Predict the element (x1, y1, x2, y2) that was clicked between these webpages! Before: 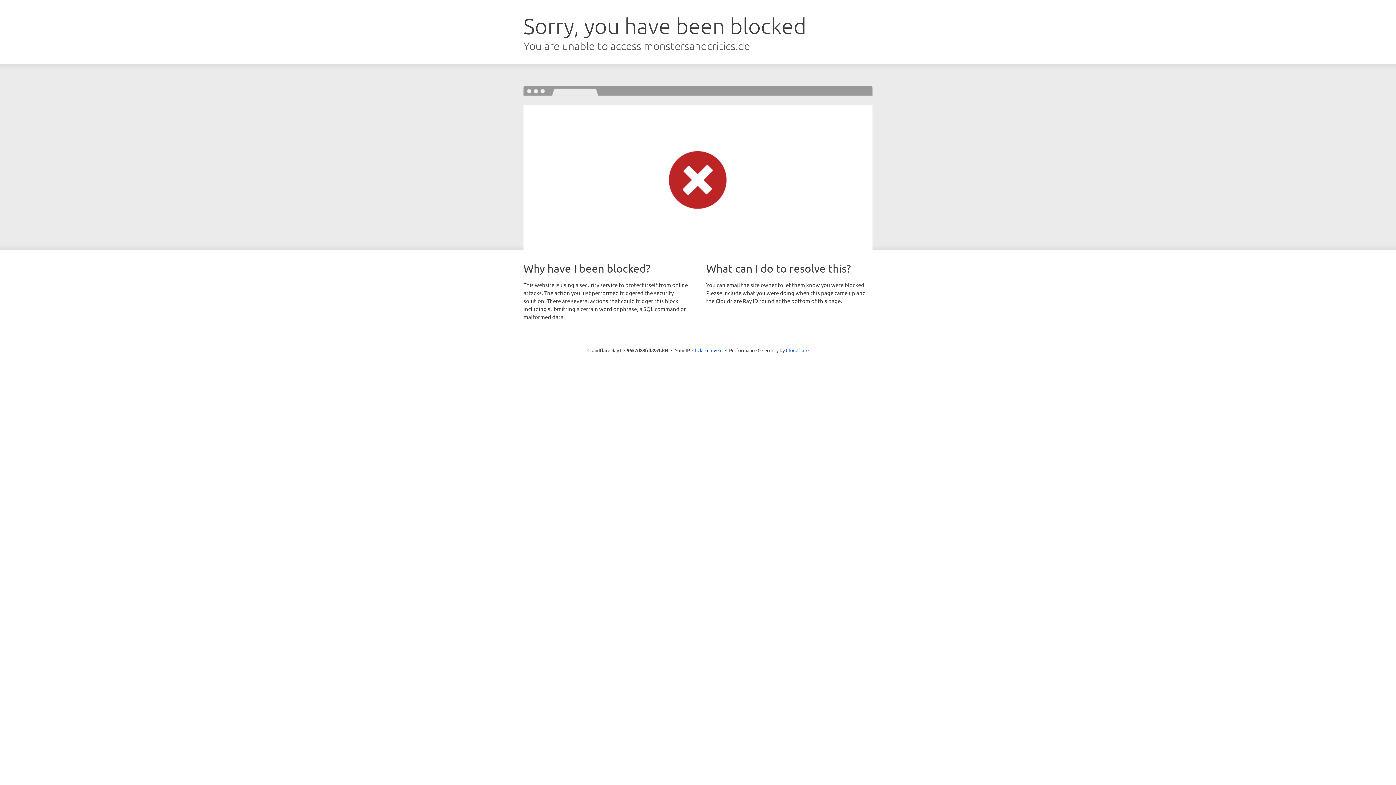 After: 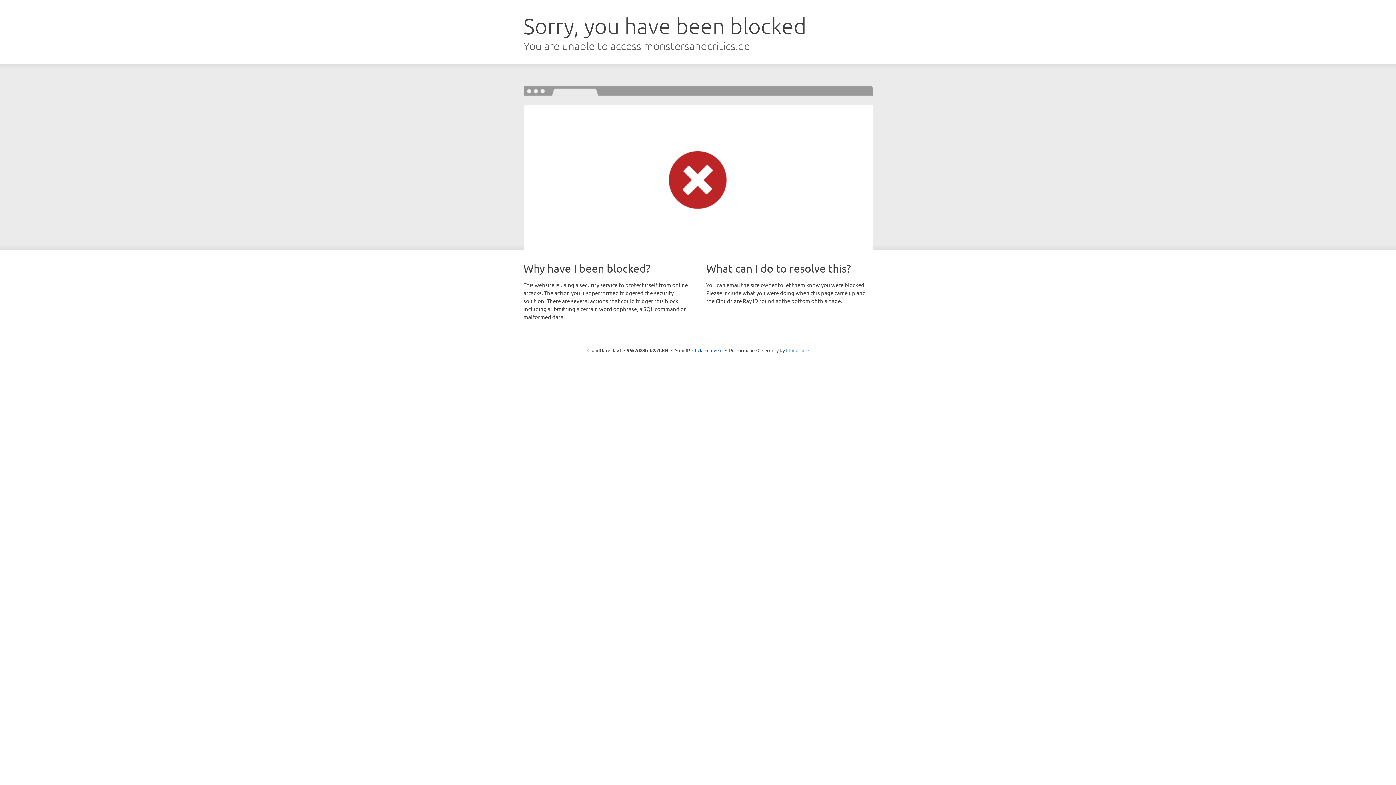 Action: bbox: (786, 347, 808, 353) label: Cloudflare